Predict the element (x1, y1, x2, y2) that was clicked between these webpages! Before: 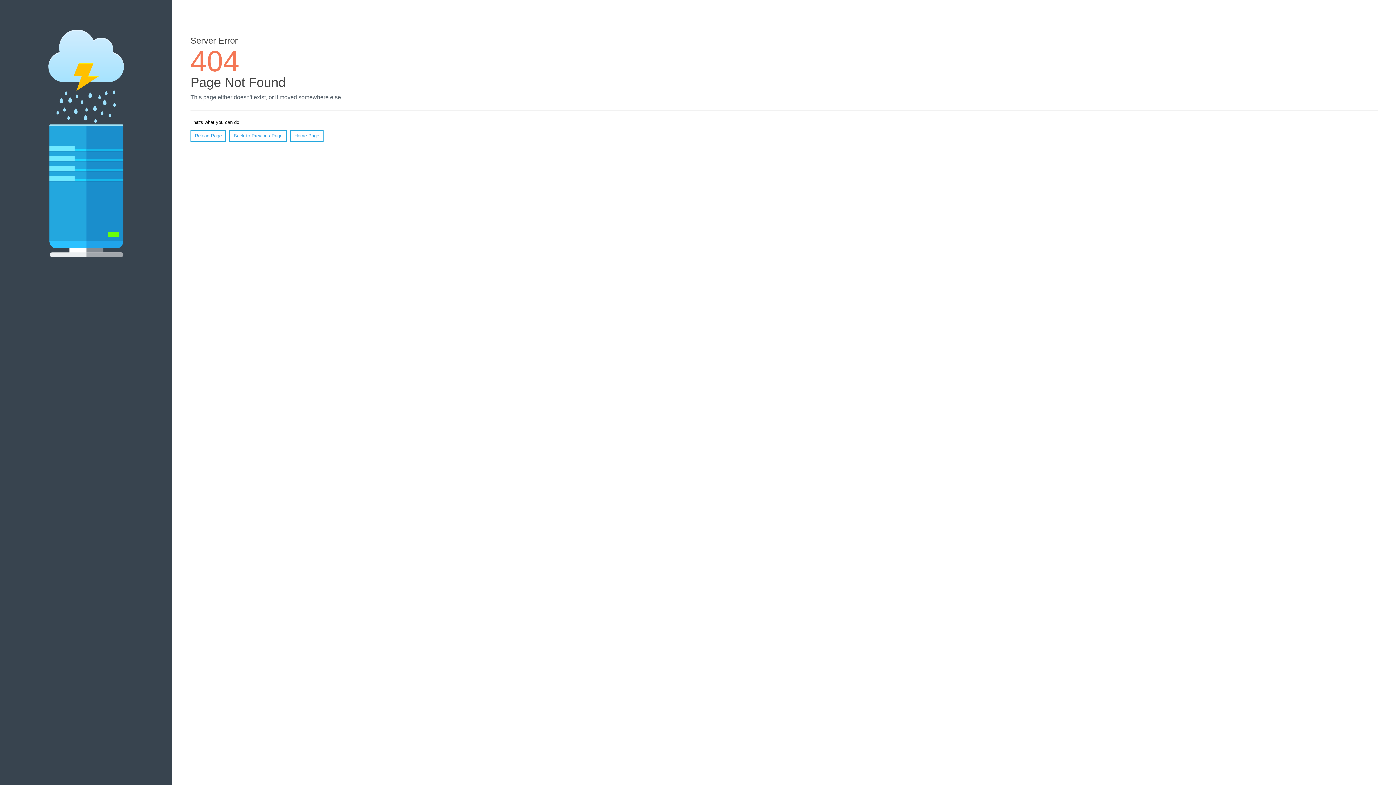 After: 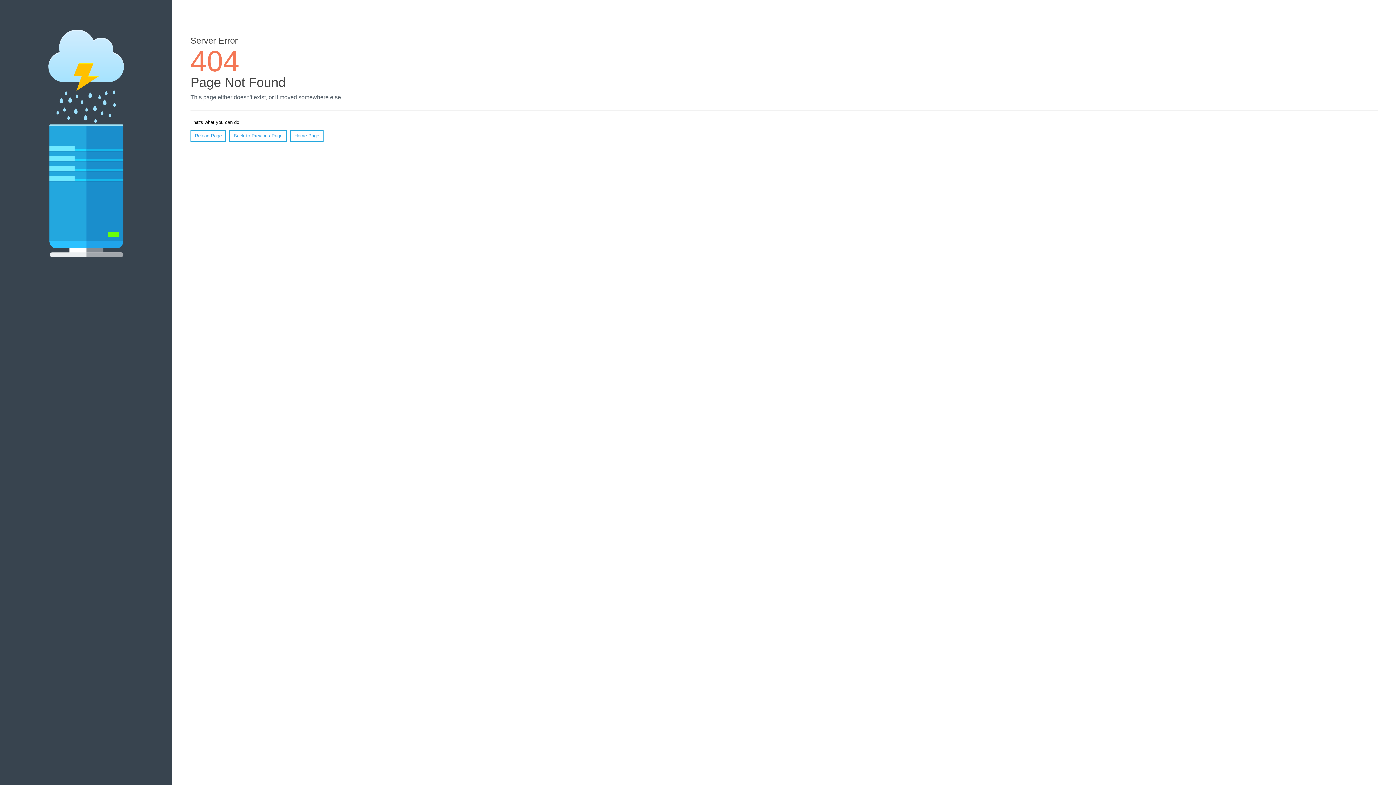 Action: bbox: (190, 130, 226, 141) label: Reload Page